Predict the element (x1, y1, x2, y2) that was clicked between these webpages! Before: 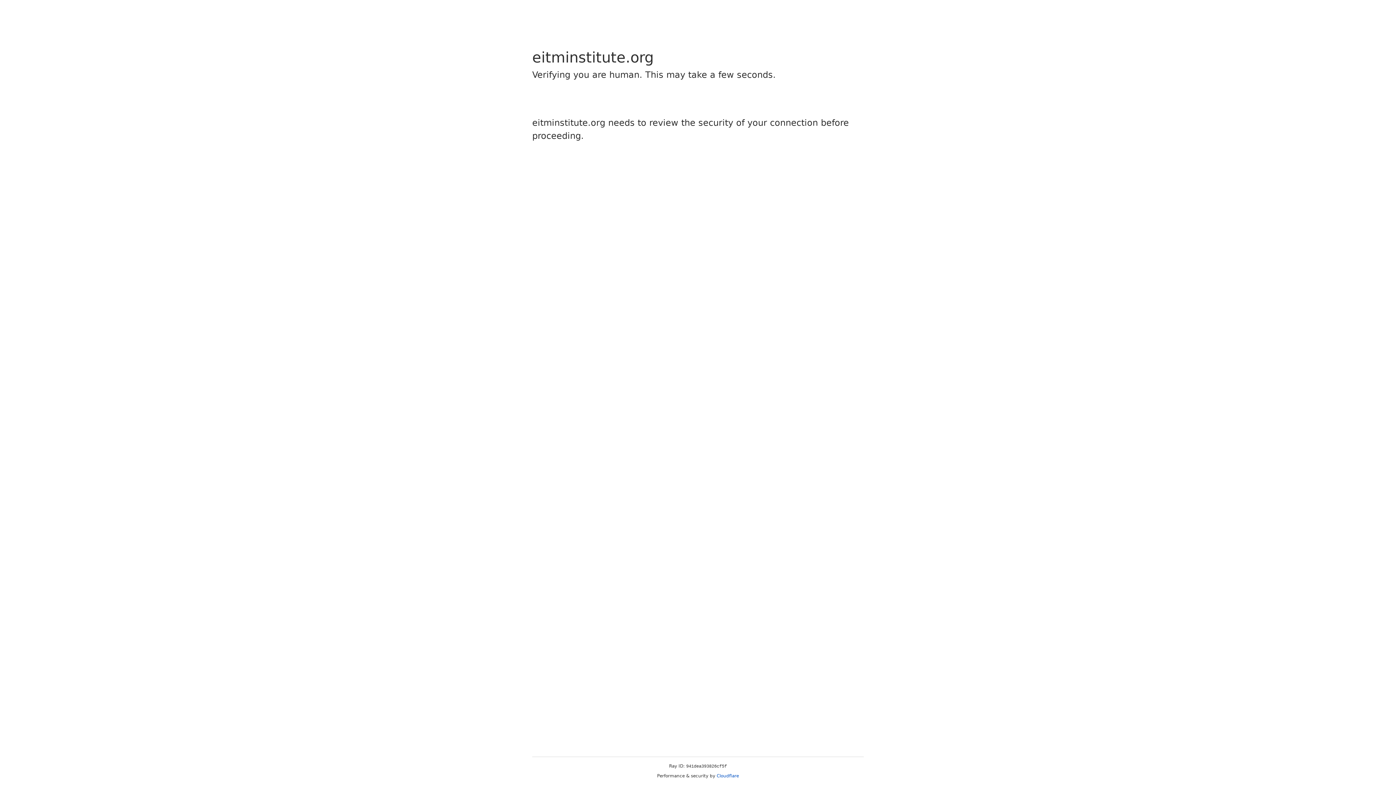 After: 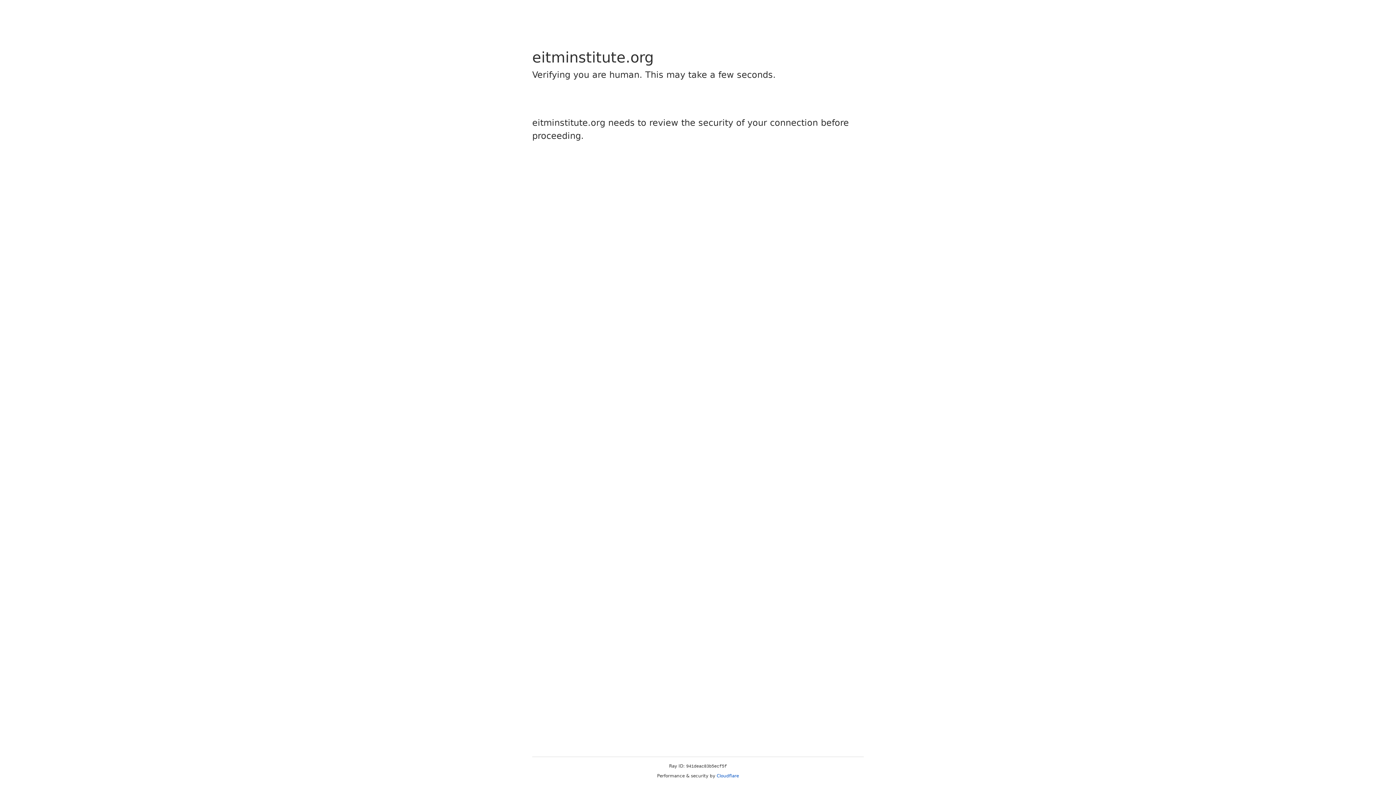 Action: label: Cloudflare bbox: (716, 773, 739, 778)